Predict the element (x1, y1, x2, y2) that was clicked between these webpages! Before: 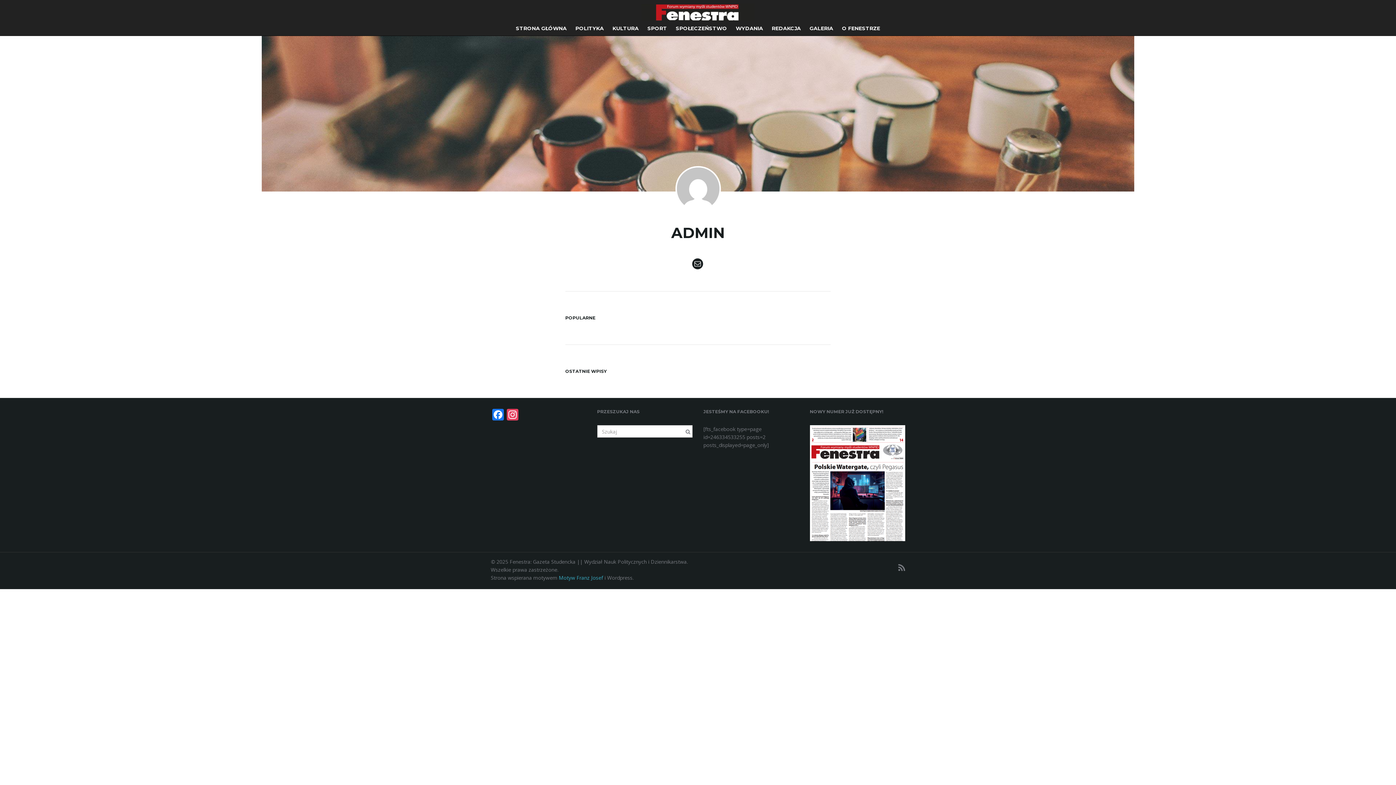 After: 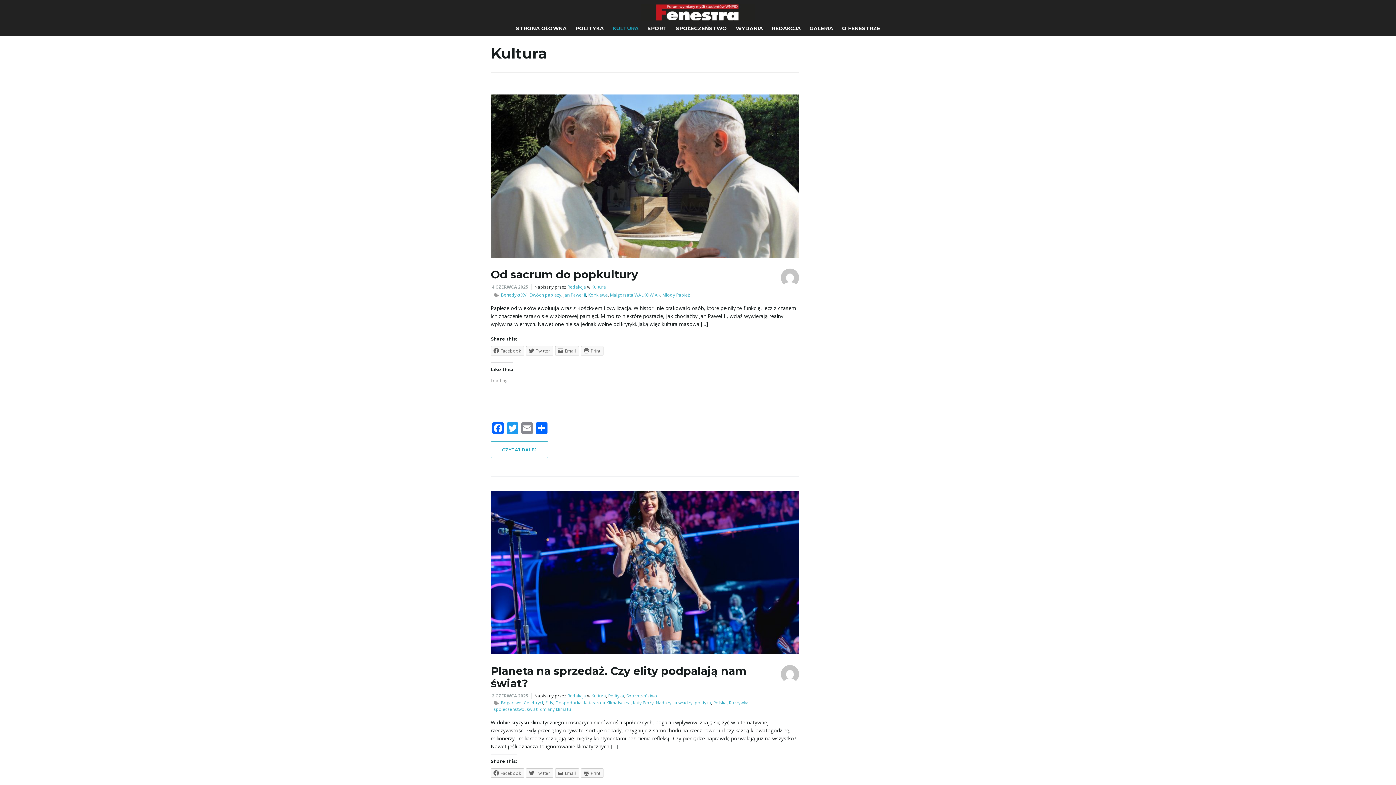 Action: bbox: (609, 20, 642, 35) label: KULTURA